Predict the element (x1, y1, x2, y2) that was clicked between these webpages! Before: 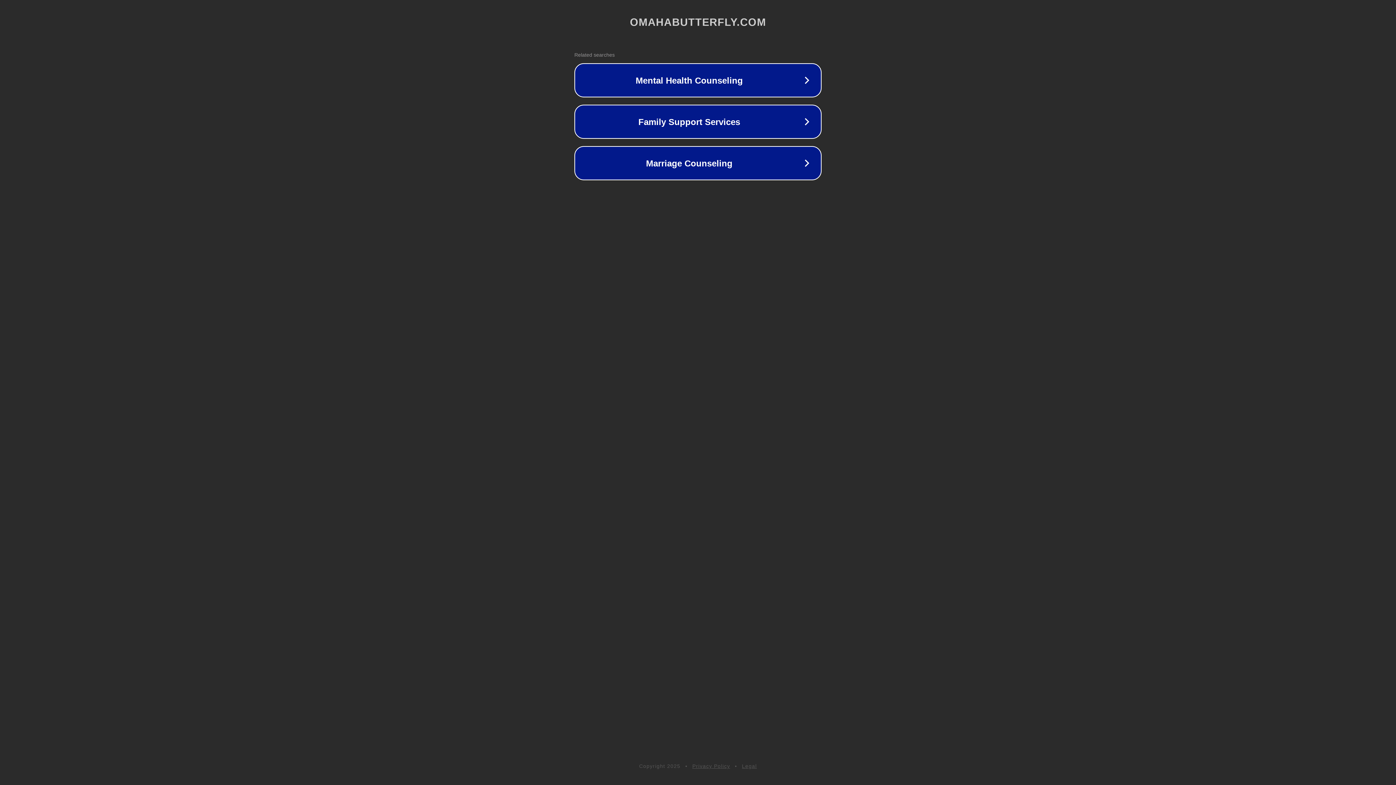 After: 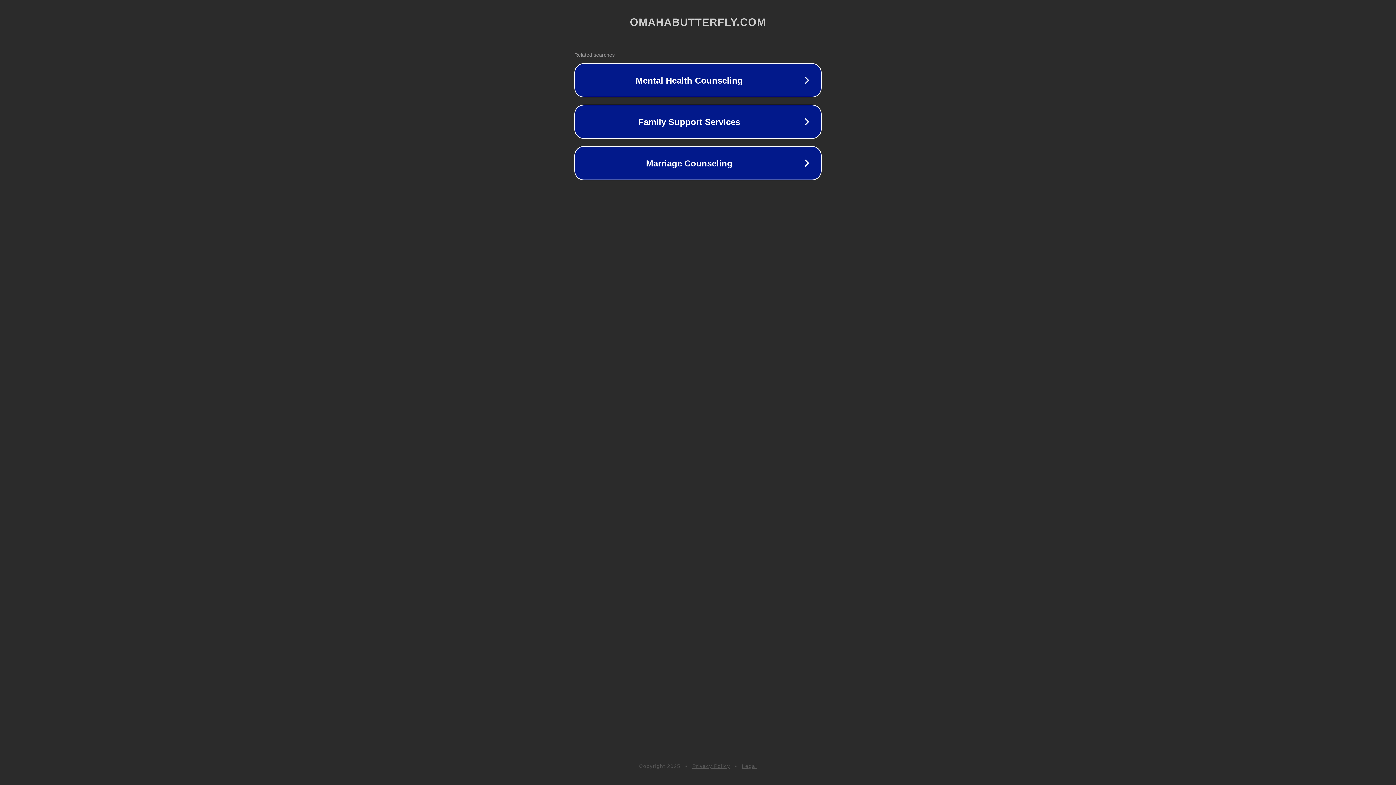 Action: bbox: (692, 763, 730, 769) label: Privacy Policy